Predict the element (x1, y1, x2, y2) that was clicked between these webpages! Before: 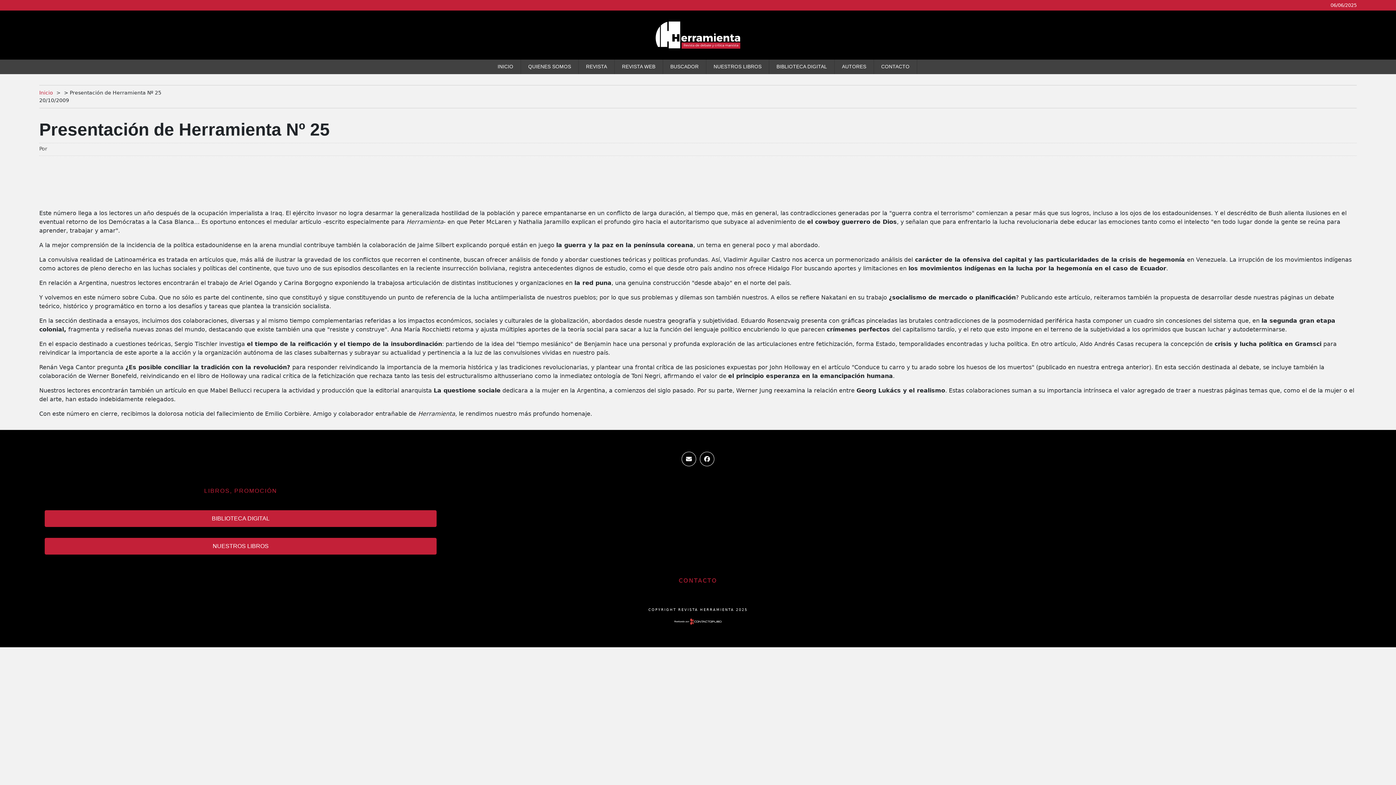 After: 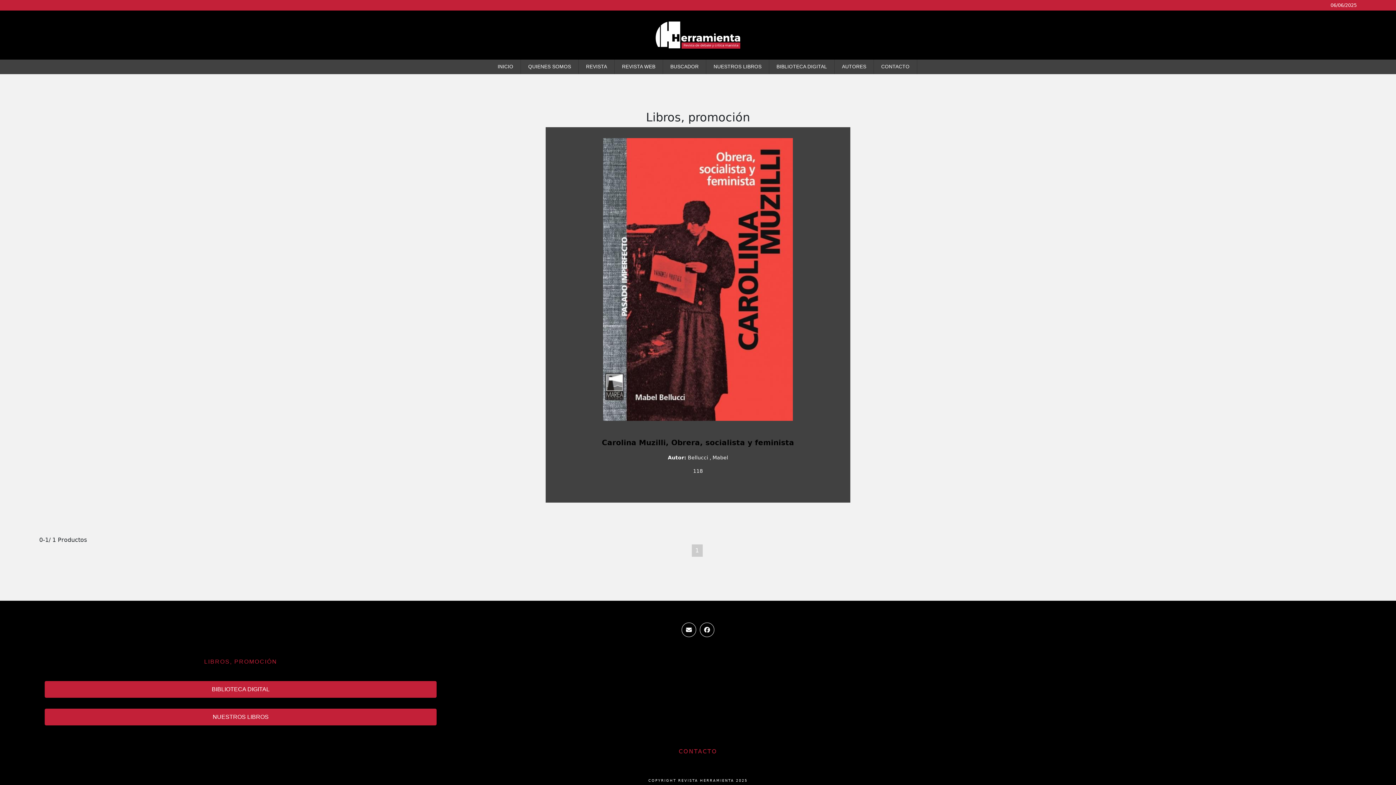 Action: bbox: (44, 482, 436, 499) label: LIBROS, PROMOCIÓN